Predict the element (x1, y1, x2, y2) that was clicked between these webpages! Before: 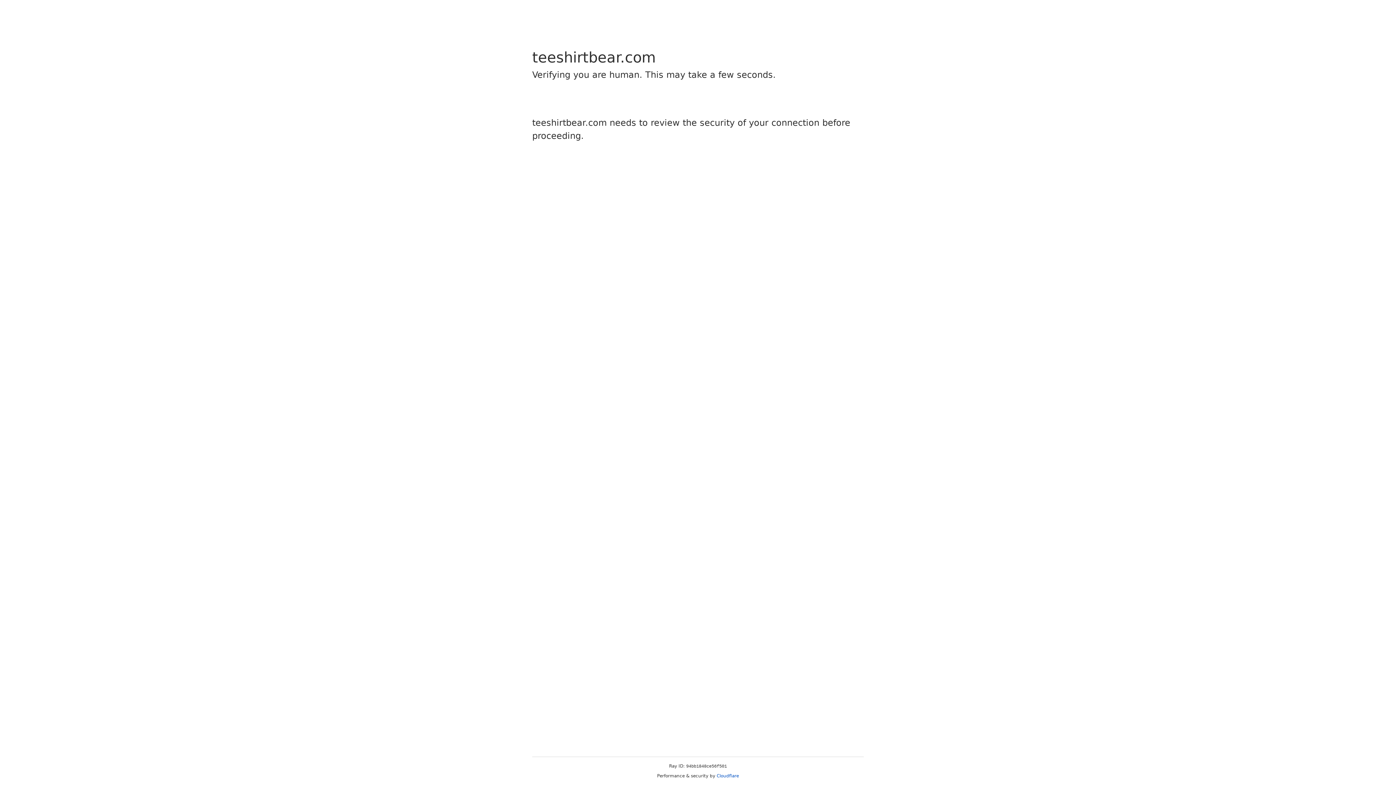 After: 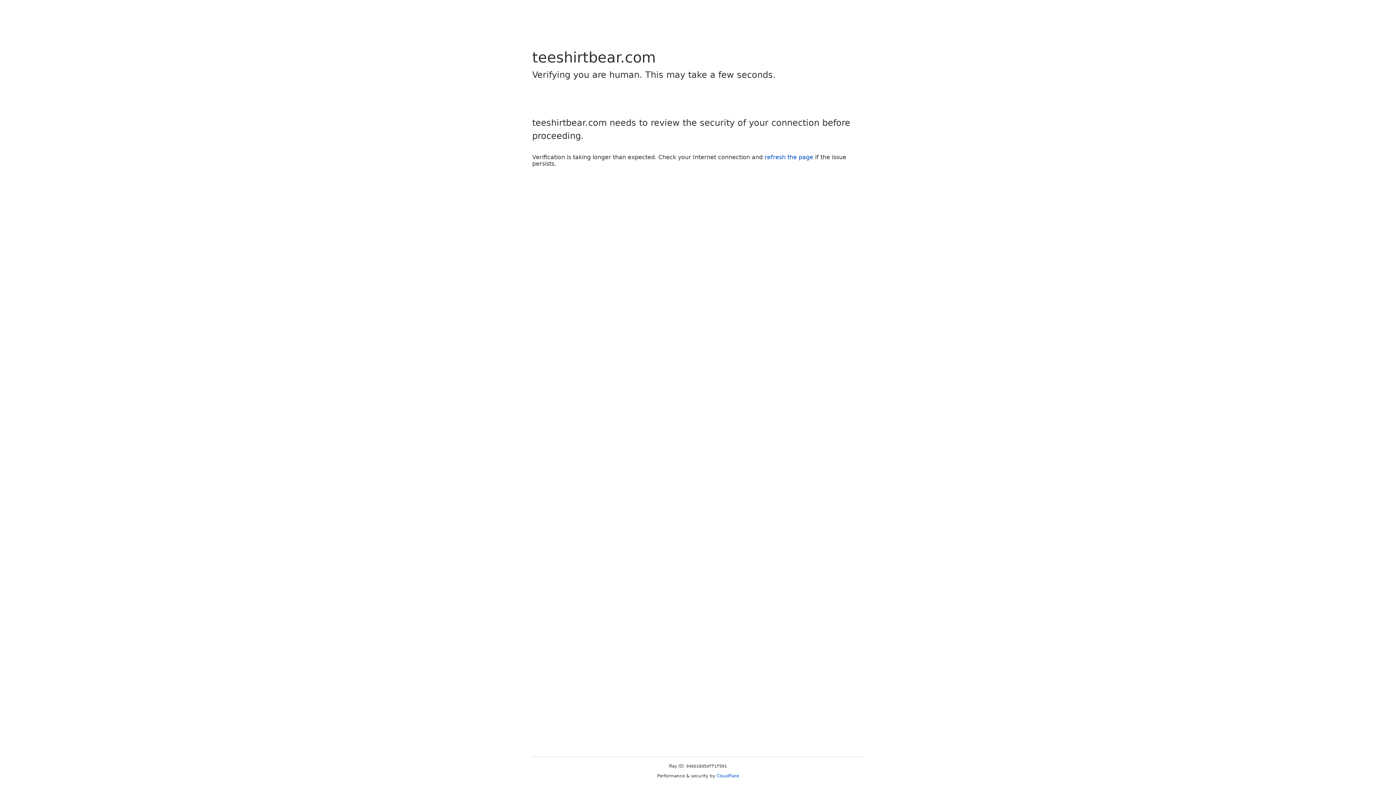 Action: bbox: (716, 773, 739, 778) label: Cloudflare